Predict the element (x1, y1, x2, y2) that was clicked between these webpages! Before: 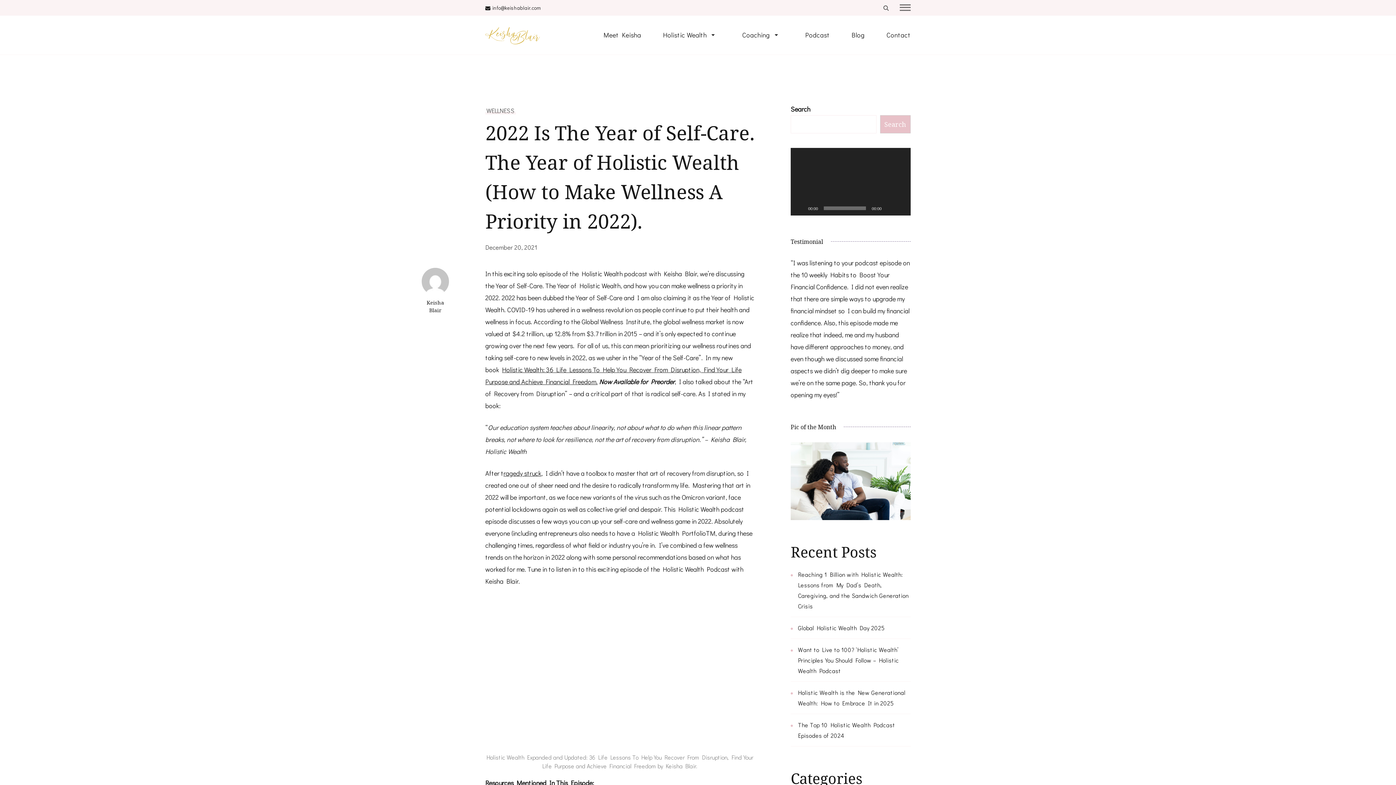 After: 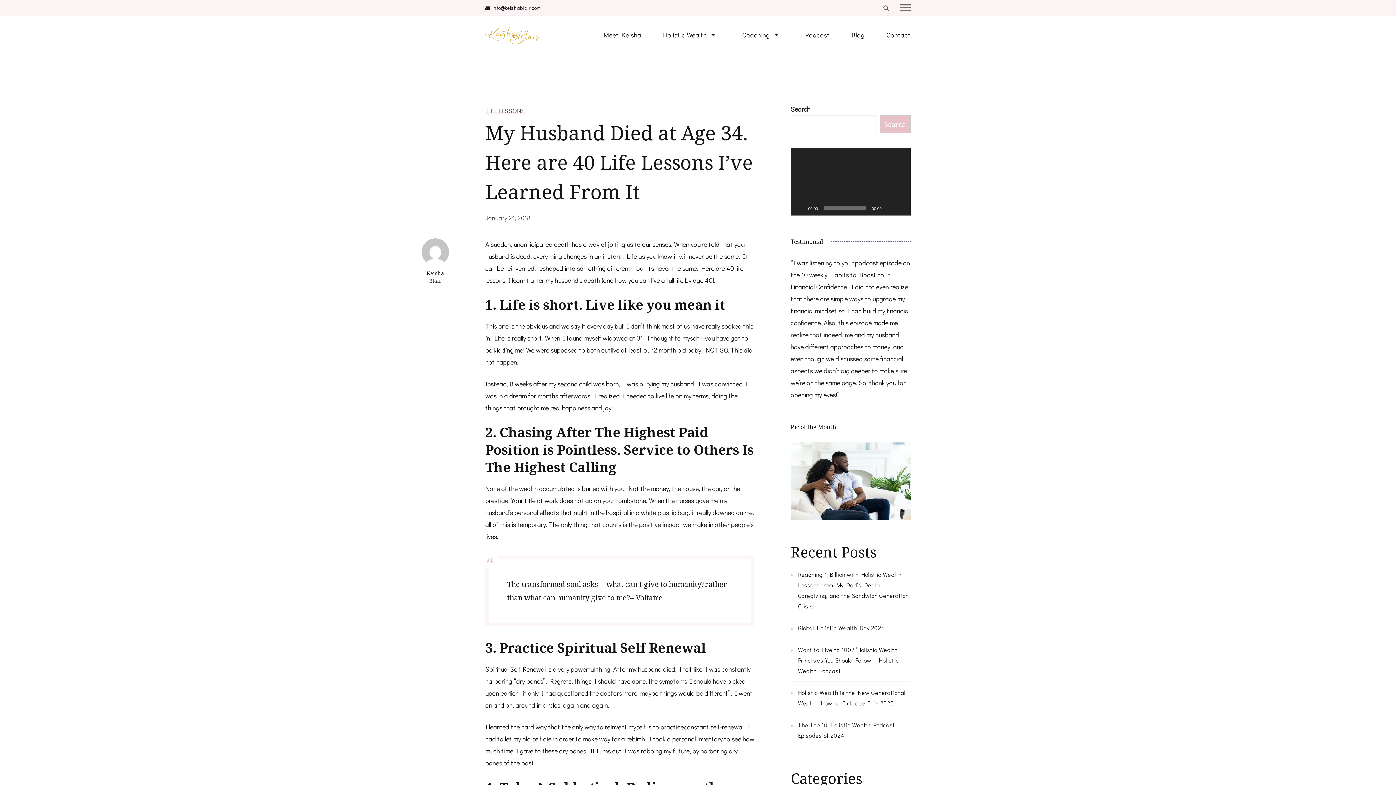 Action: label: ragedy struck bbox: (503, 469, 541, 477)